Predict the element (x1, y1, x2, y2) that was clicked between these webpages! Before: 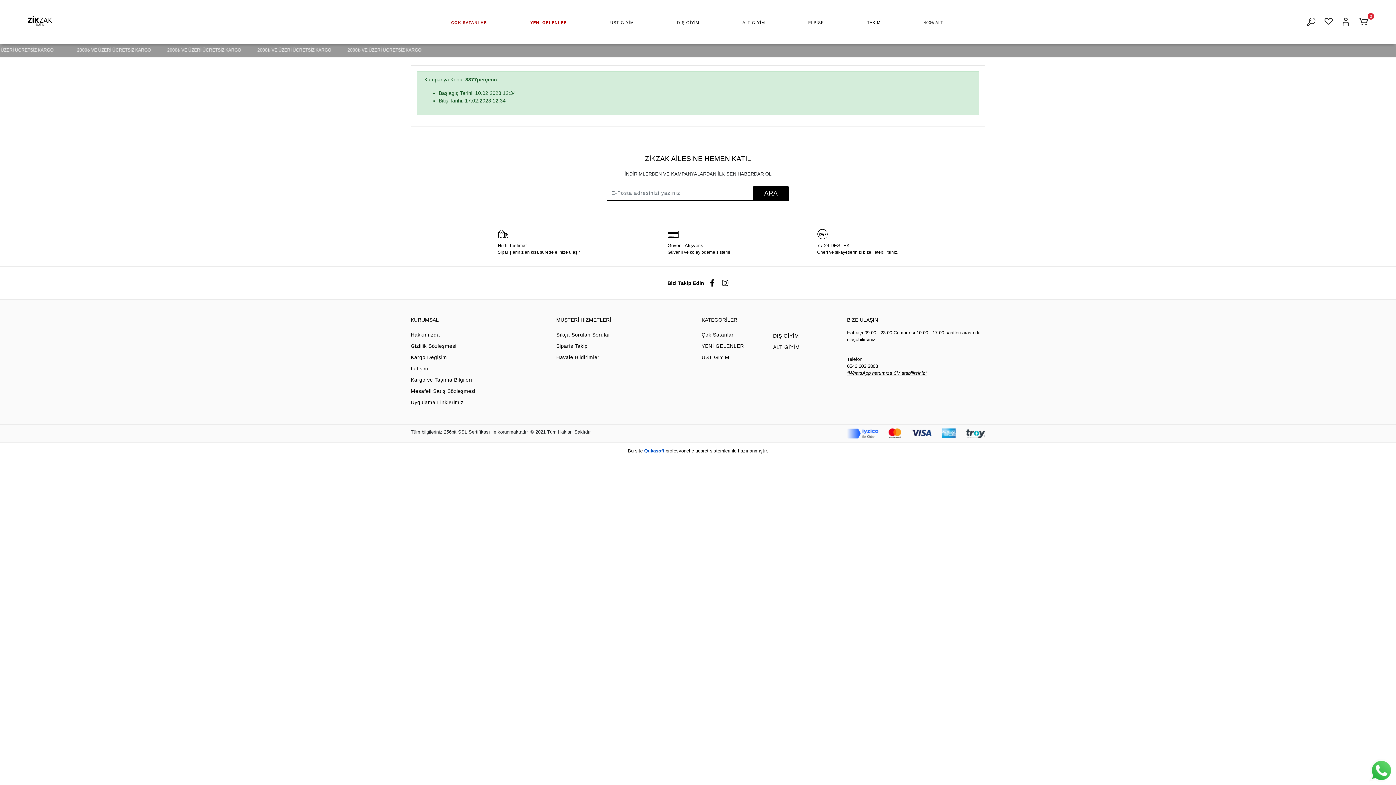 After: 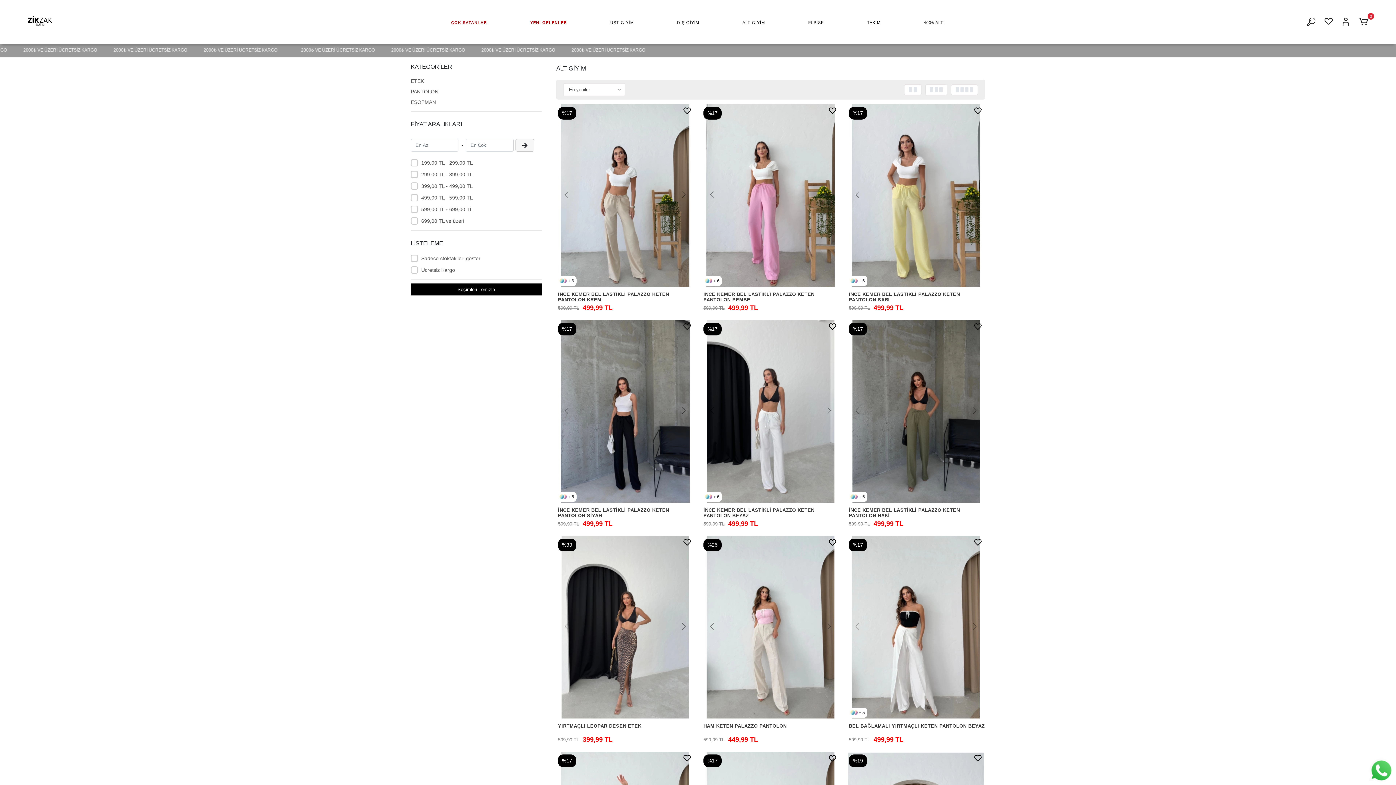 Action: bbox: (773, 342, 840, 352) label: ALT GİYİM